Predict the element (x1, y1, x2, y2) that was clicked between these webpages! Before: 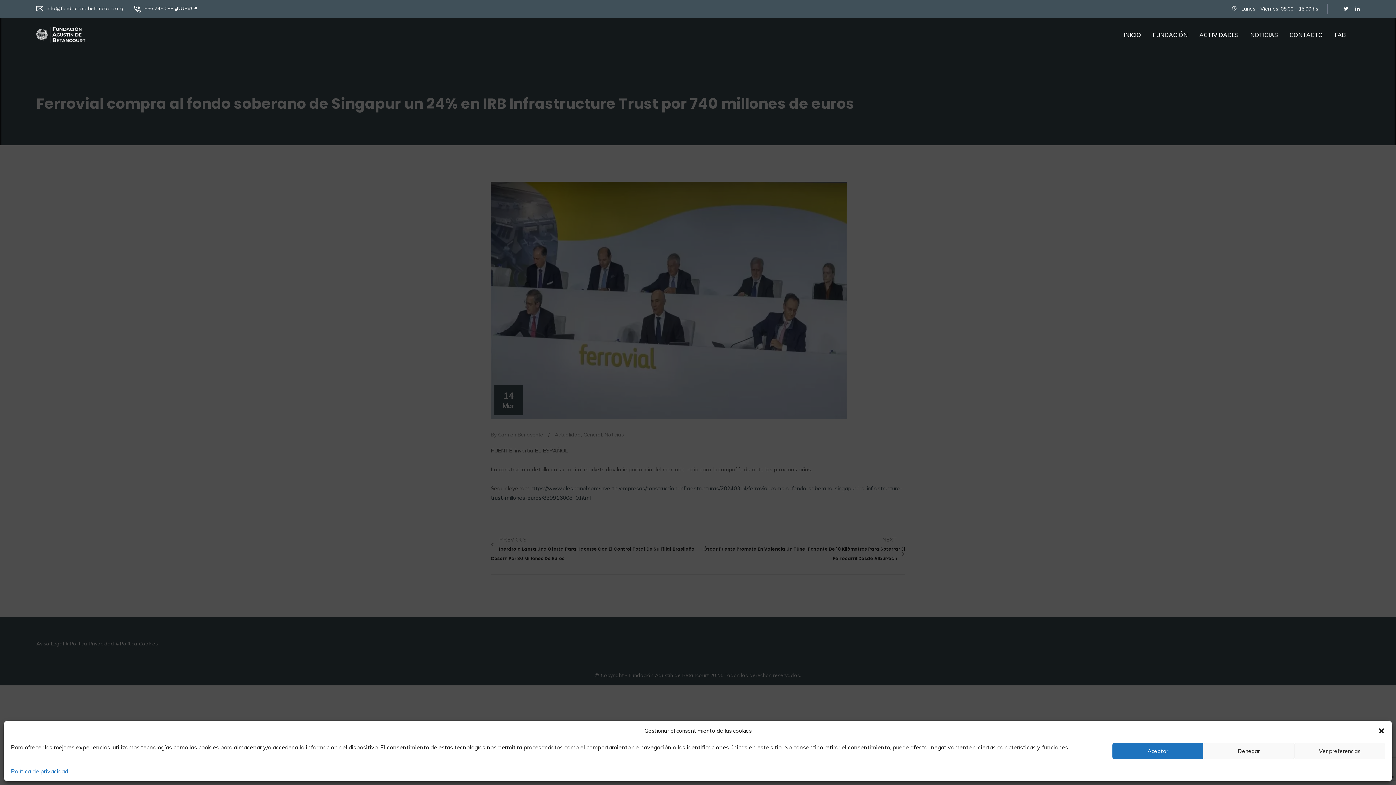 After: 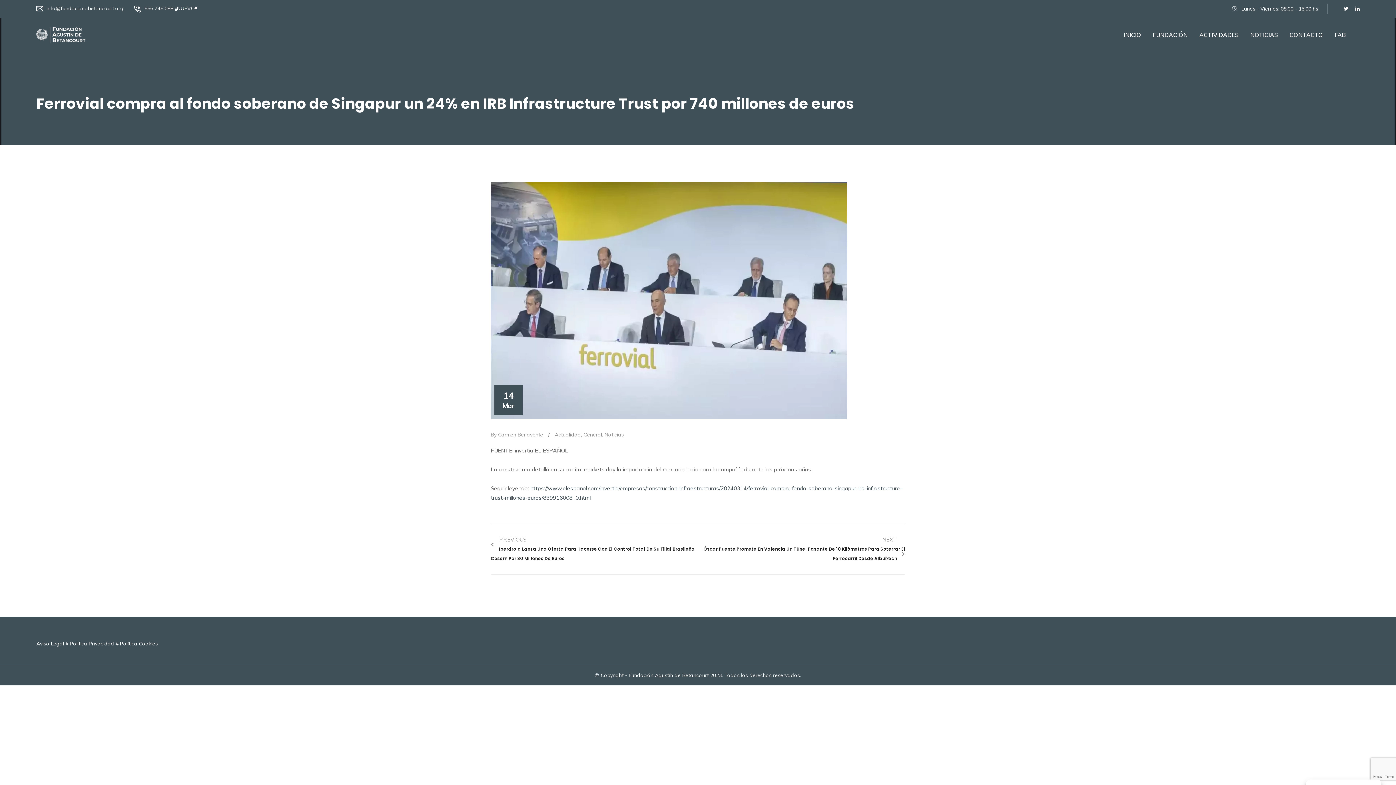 Action: bbox: (1203, 743, 1294, 759) label: Denegar